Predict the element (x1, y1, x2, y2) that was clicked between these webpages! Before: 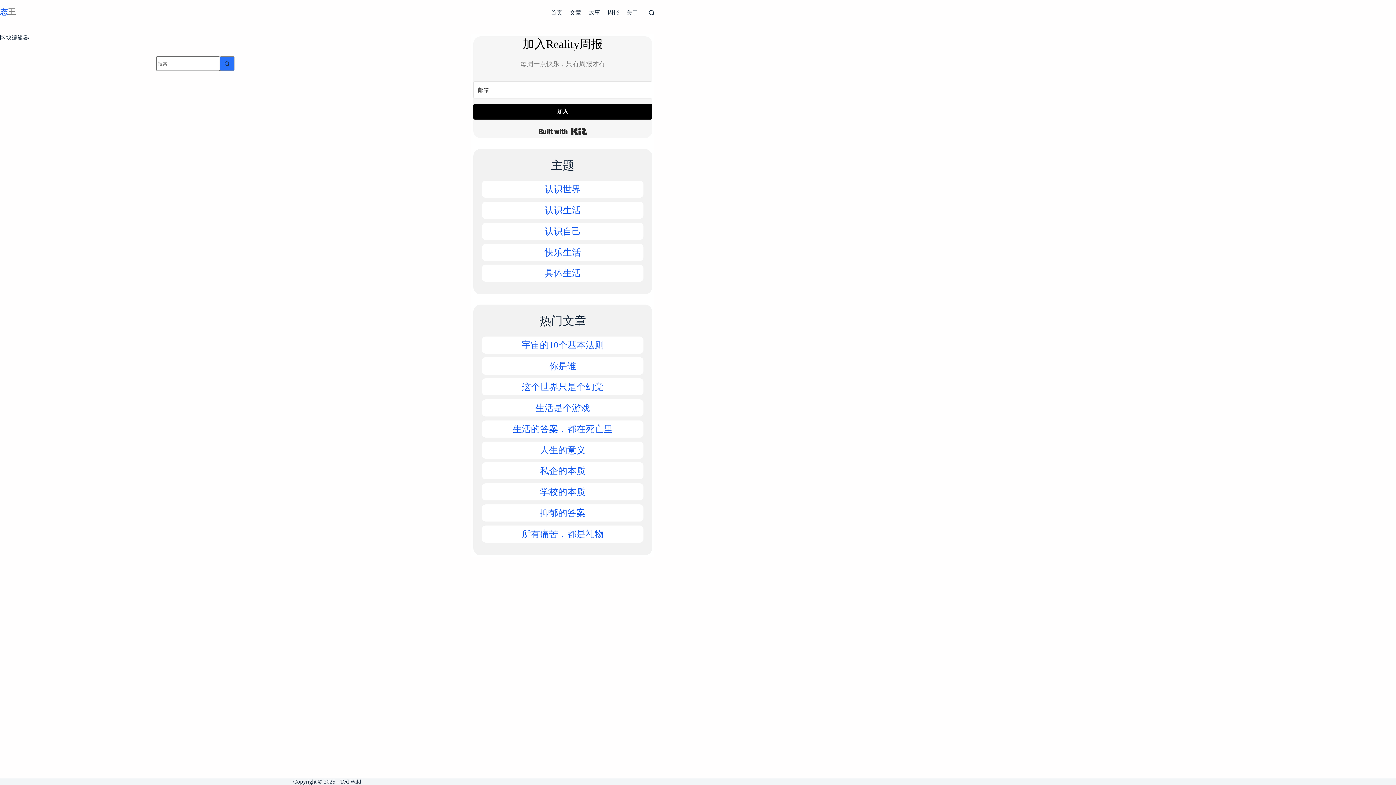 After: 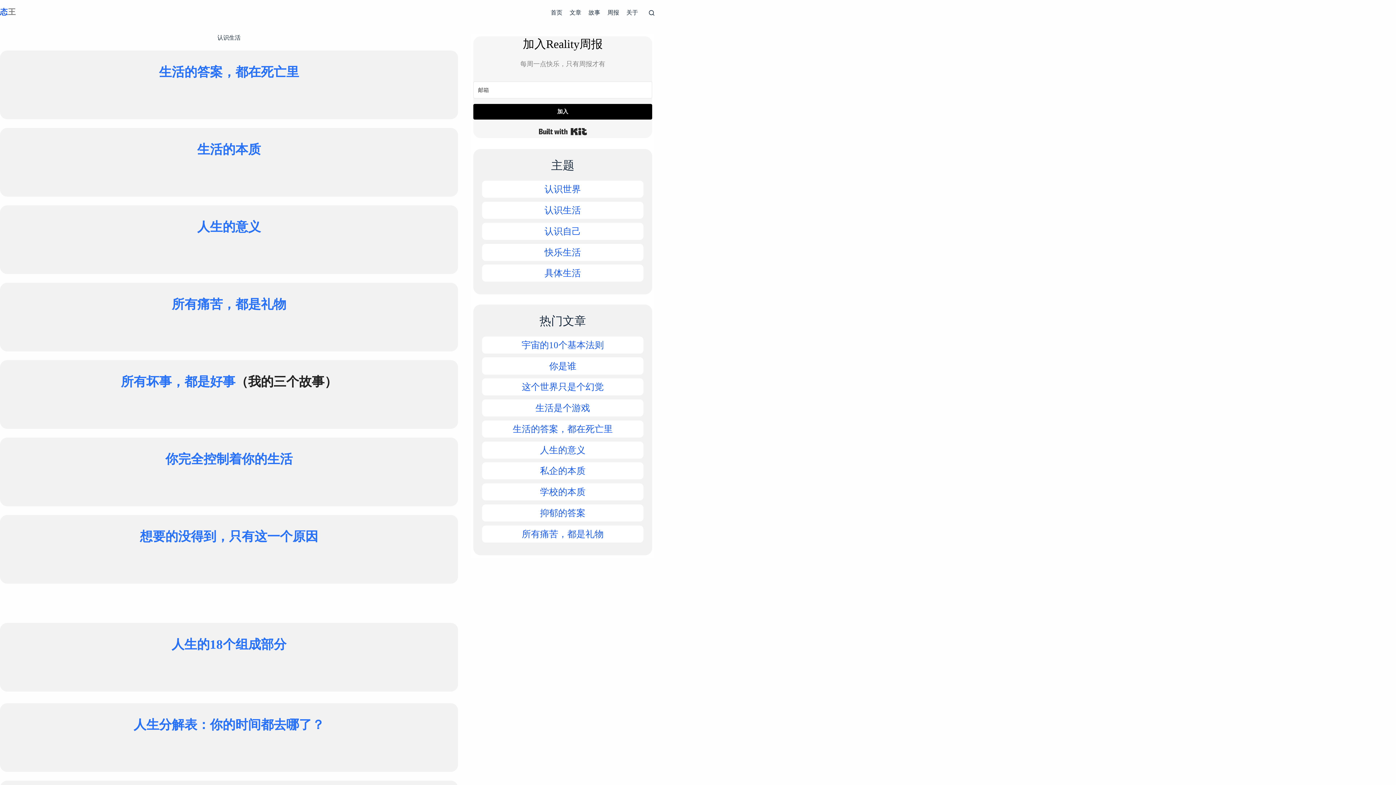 Action: label: 认识生活 bbox: (544, 205, 581, 215)